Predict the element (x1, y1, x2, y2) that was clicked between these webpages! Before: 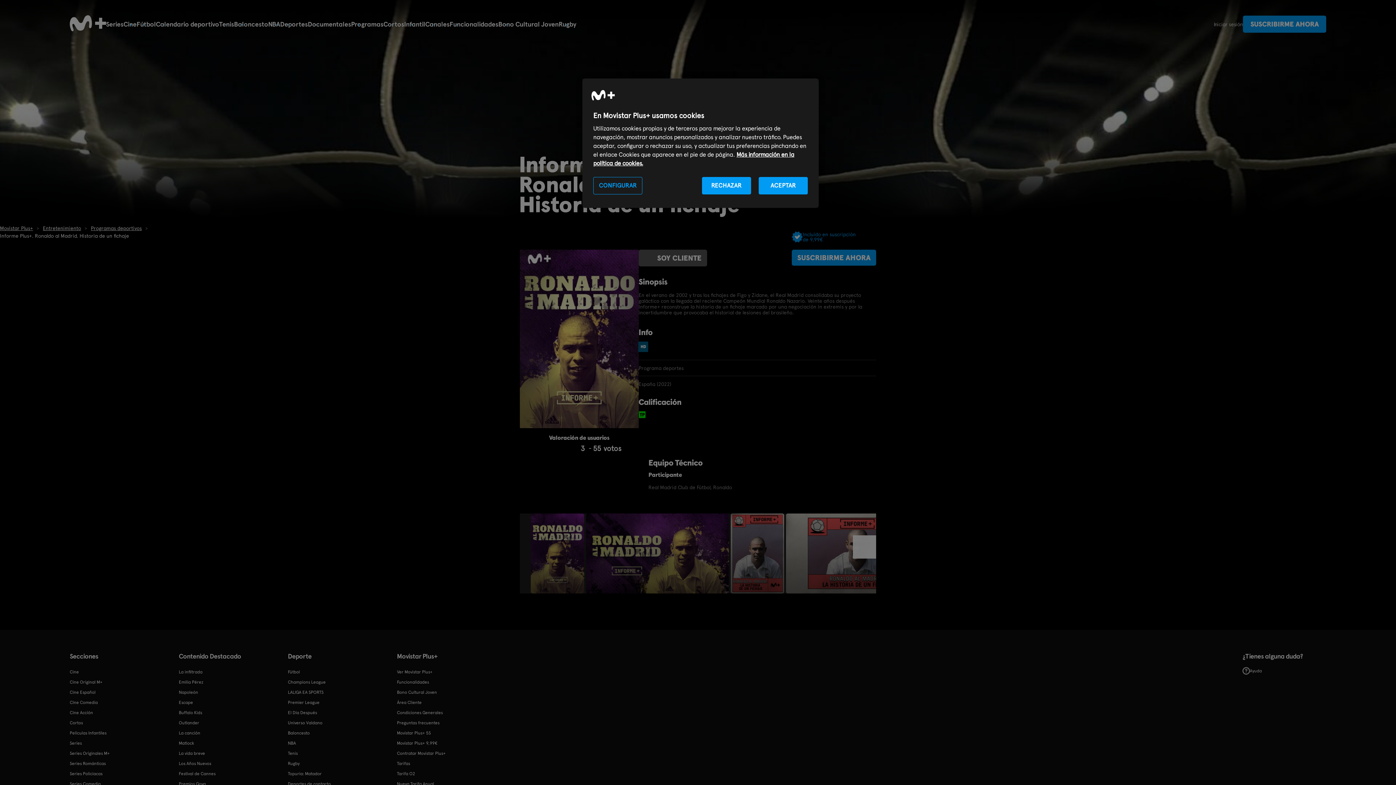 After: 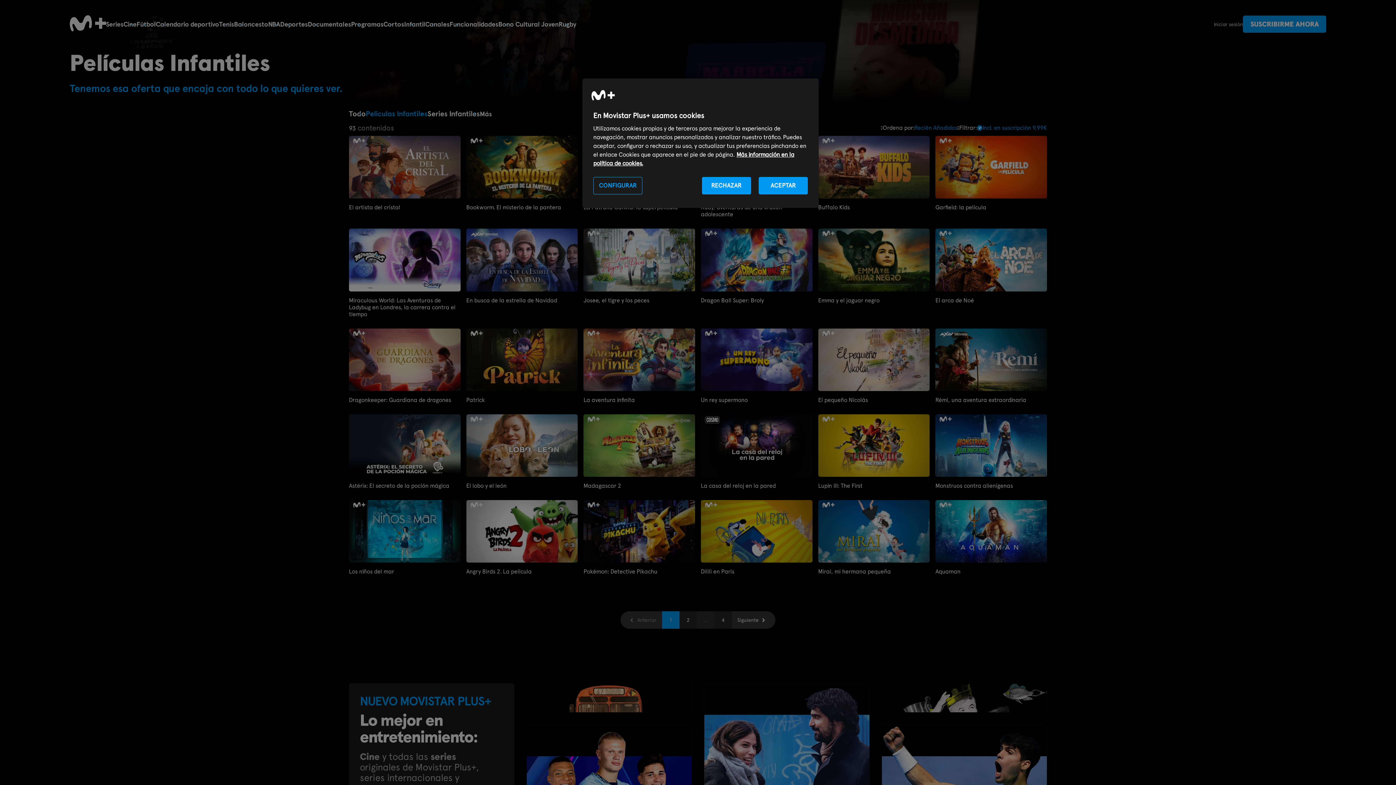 Action: bbox: (69, 728, 106, 738) label: Películas Infantiles